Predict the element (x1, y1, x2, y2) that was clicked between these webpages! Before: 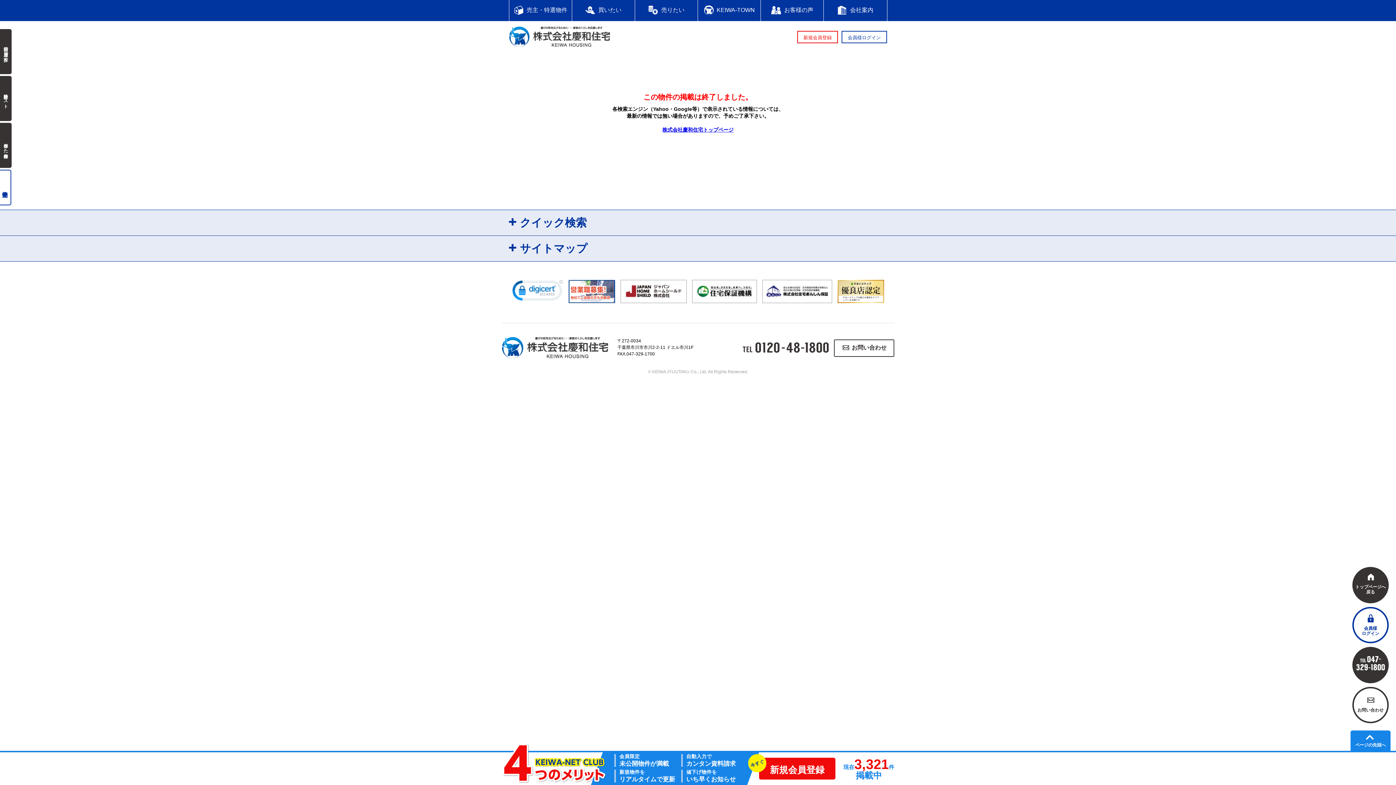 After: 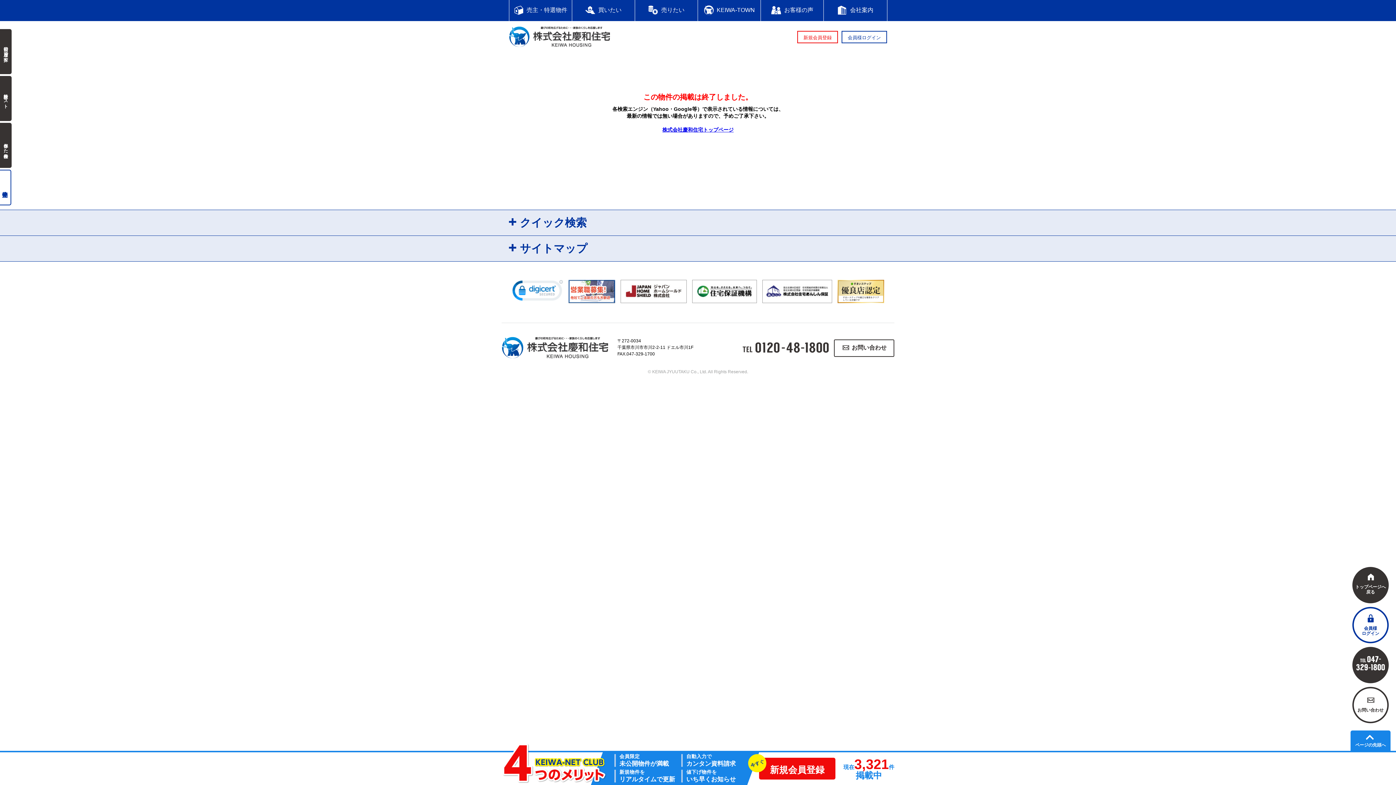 Action: bbox: (624, 295, 682, 299)